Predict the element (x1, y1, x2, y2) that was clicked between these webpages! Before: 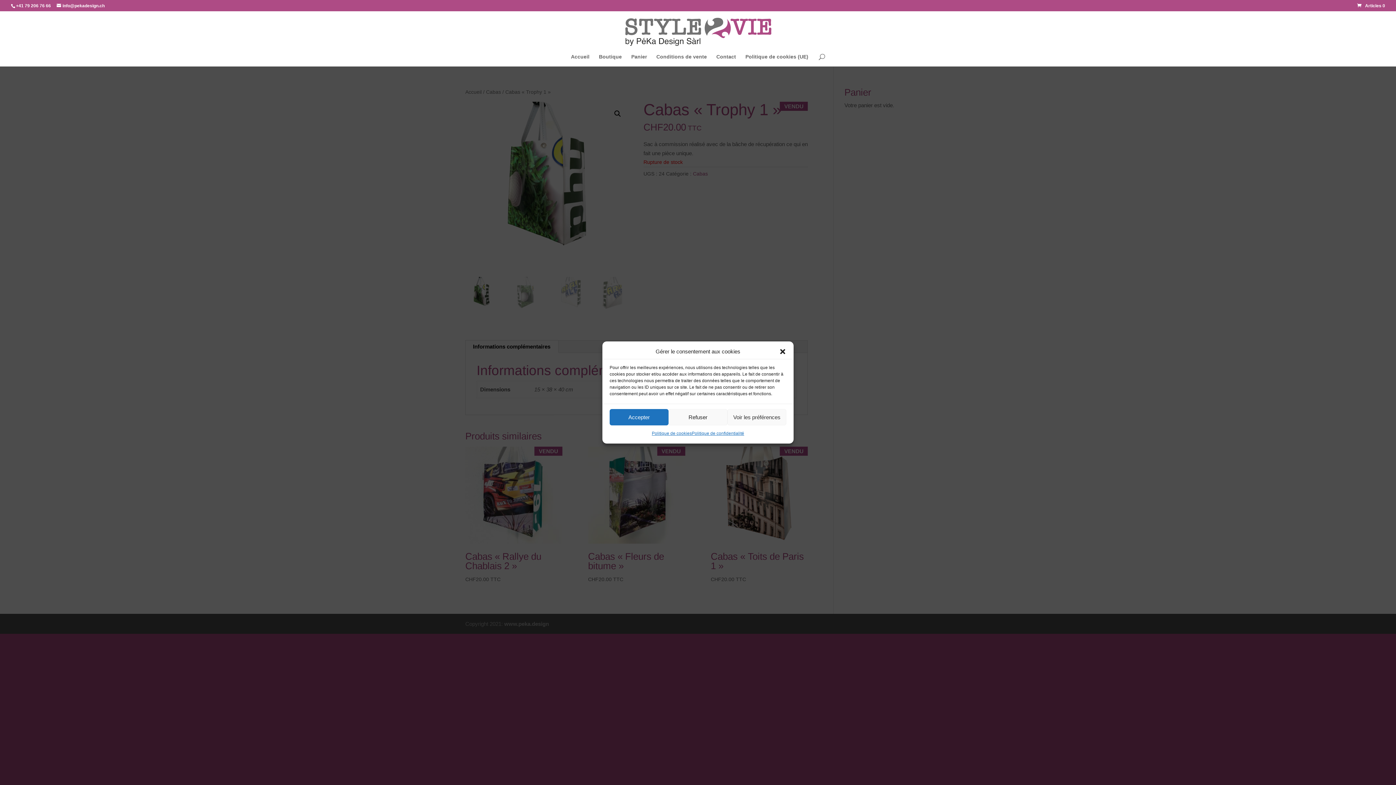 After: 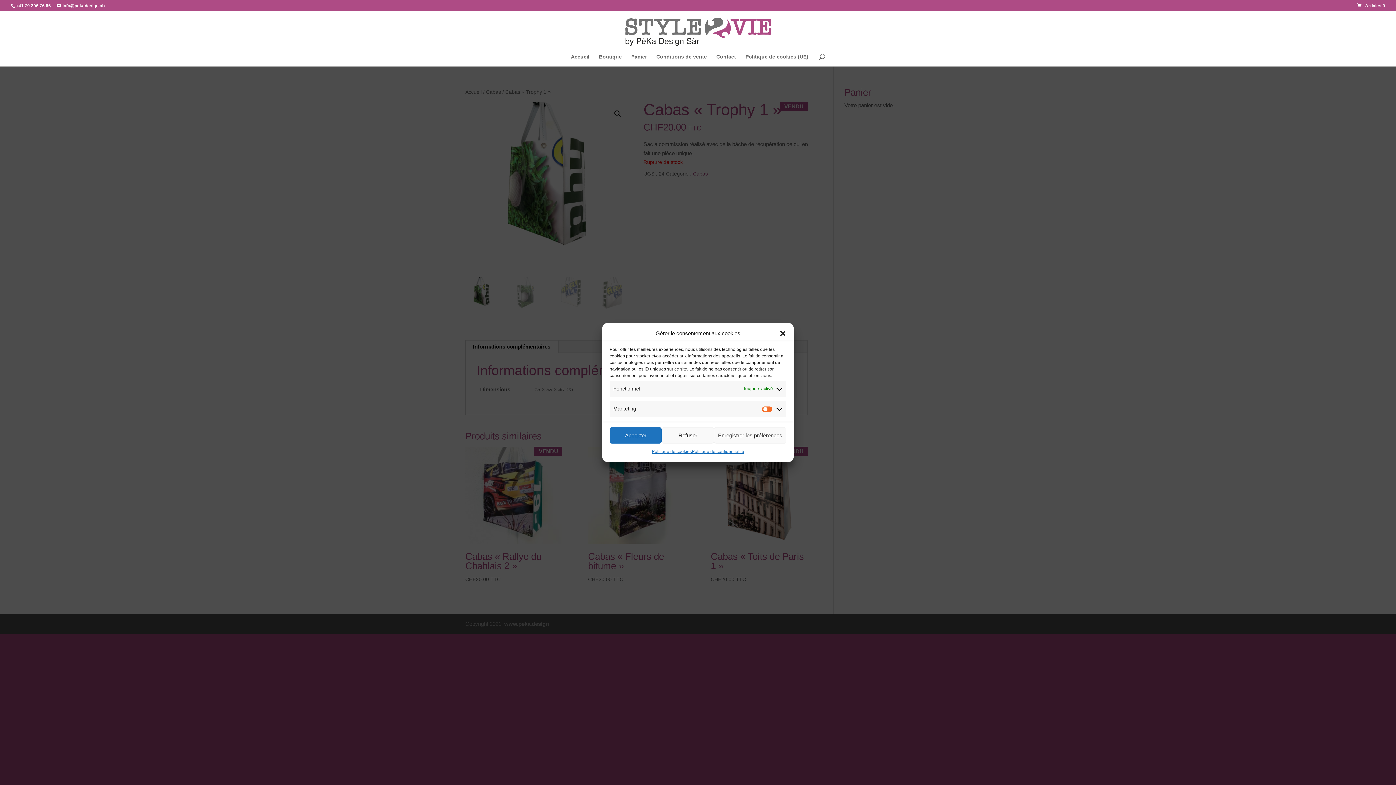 Action: bbox: (727, 409, 786, 425) label: Voir les préférences